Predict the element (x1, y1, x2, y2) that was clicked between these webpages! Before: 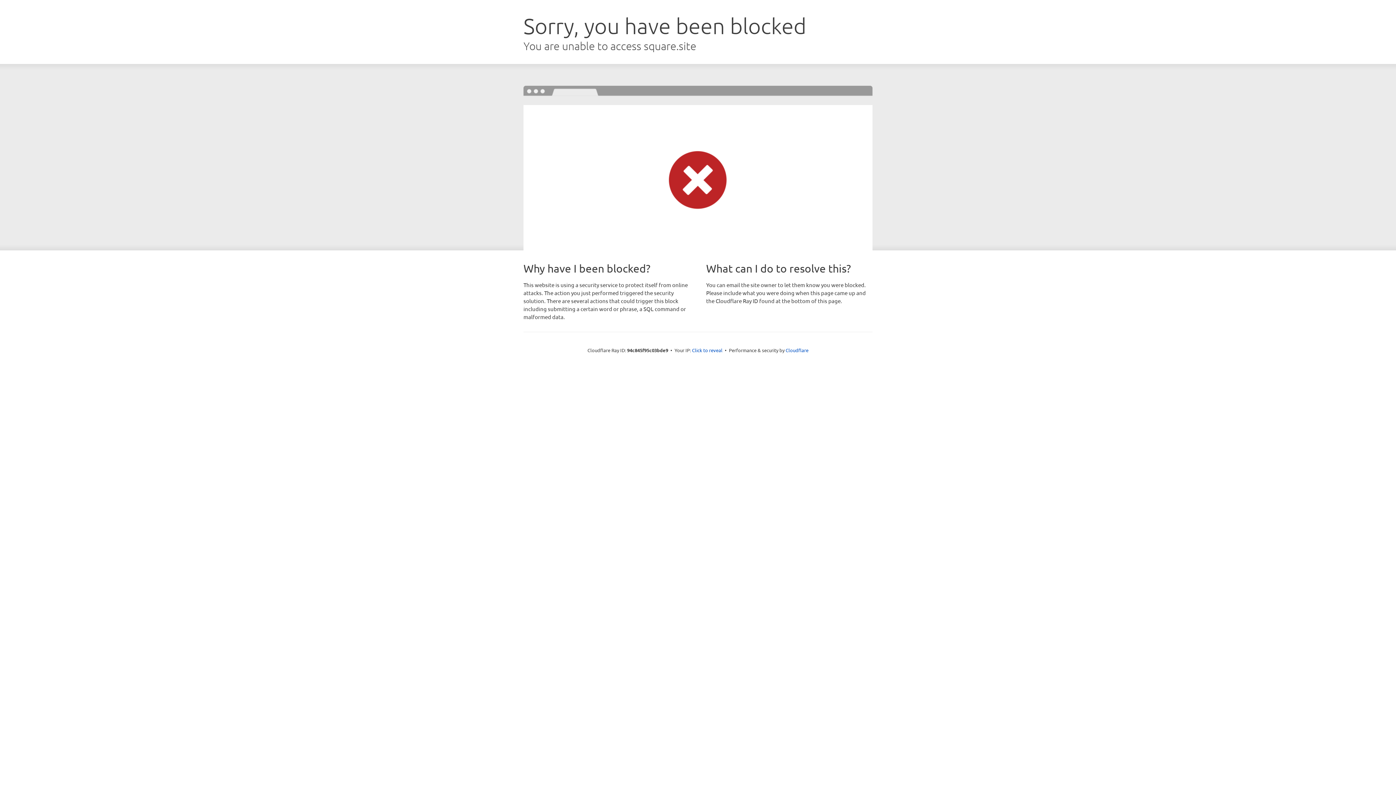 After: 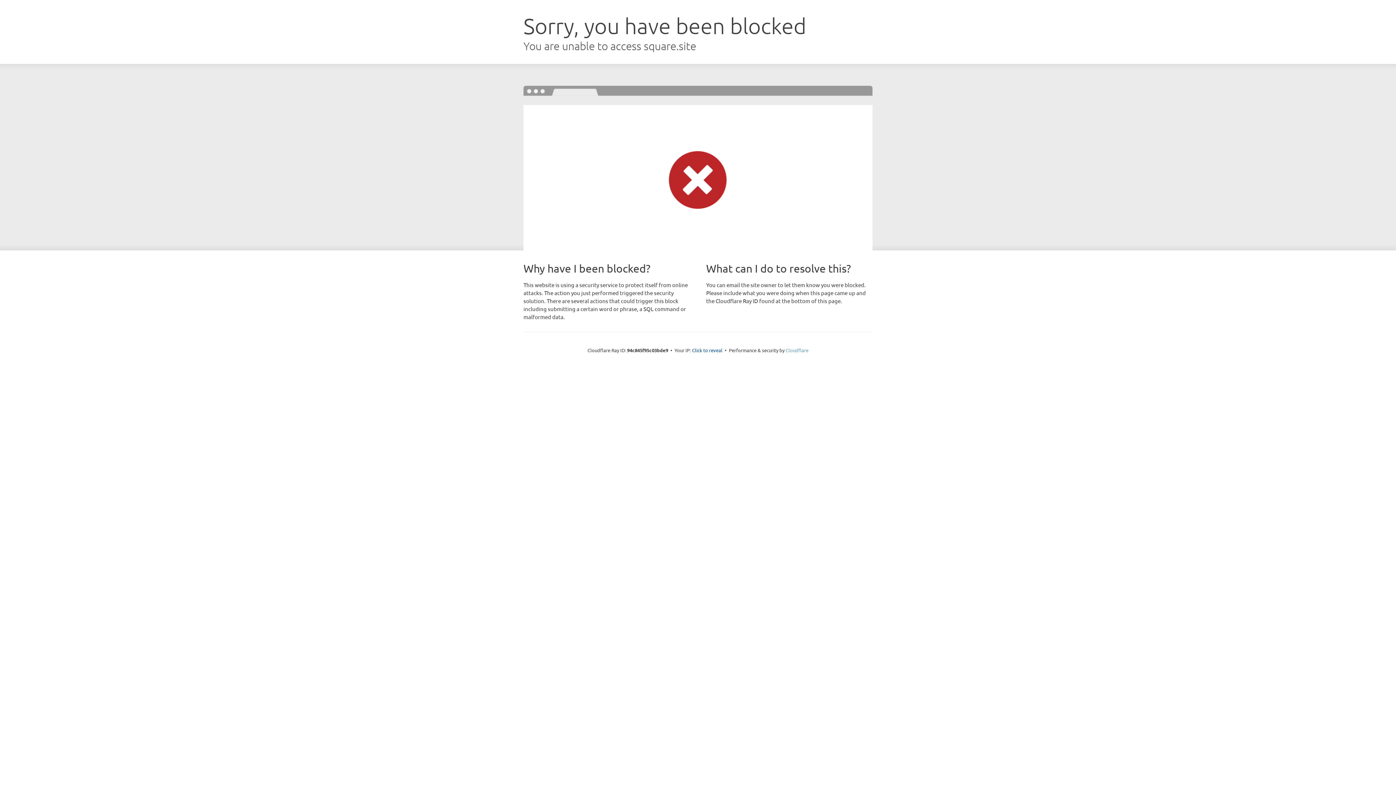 Action: bbox: (785, 347, 808, 353) label: Cloudflare